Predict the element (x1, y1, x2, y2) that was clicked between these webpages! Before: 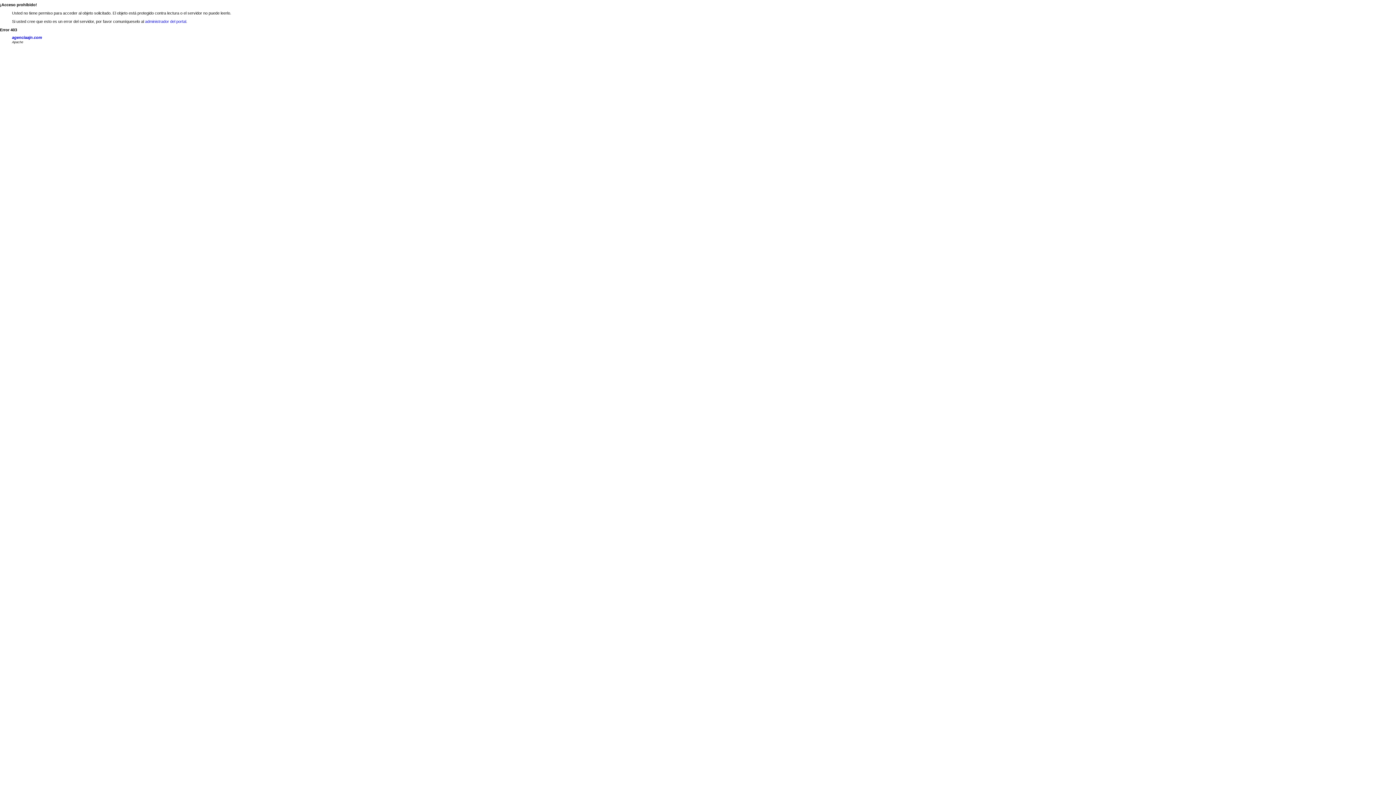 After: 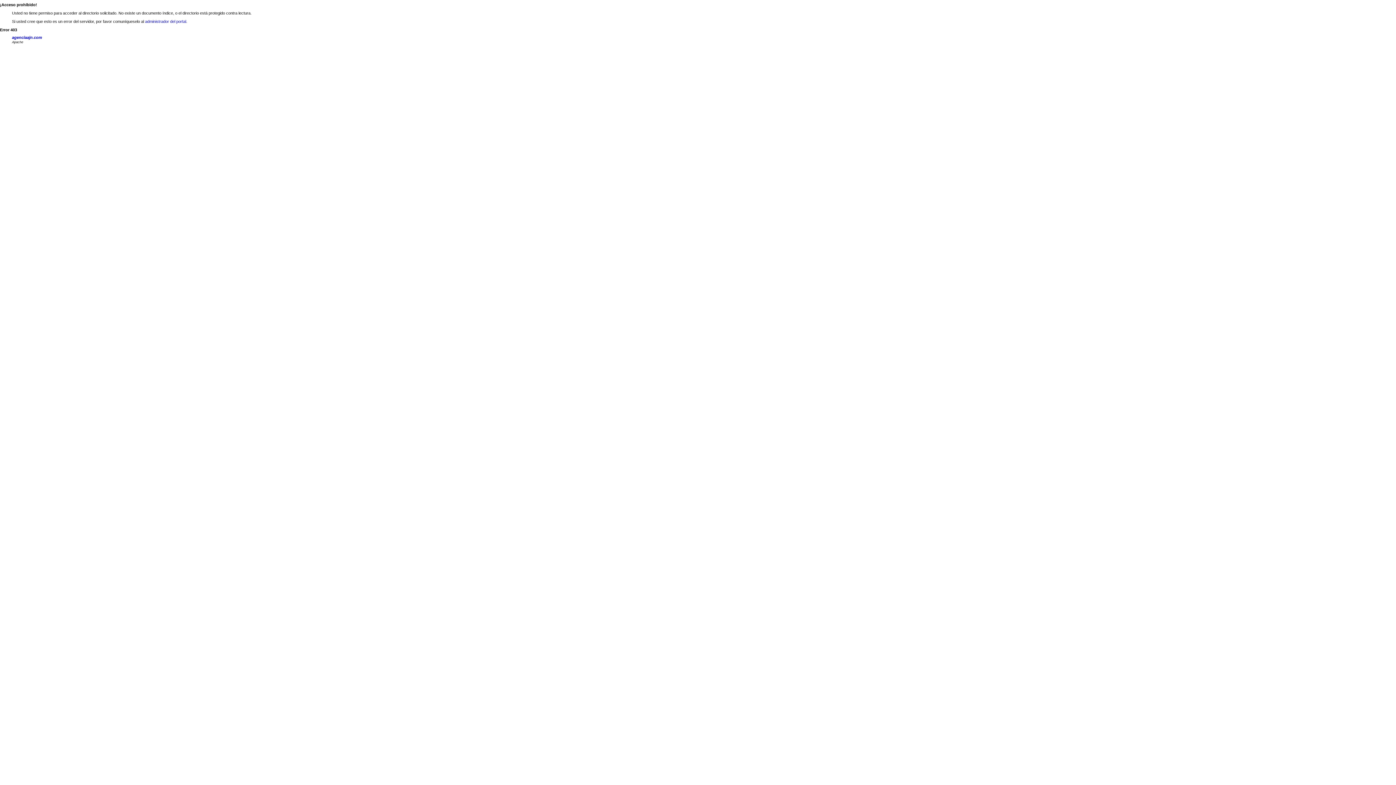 Action: bbox: (12, 35, 42, 39) label: agenciaajn.com